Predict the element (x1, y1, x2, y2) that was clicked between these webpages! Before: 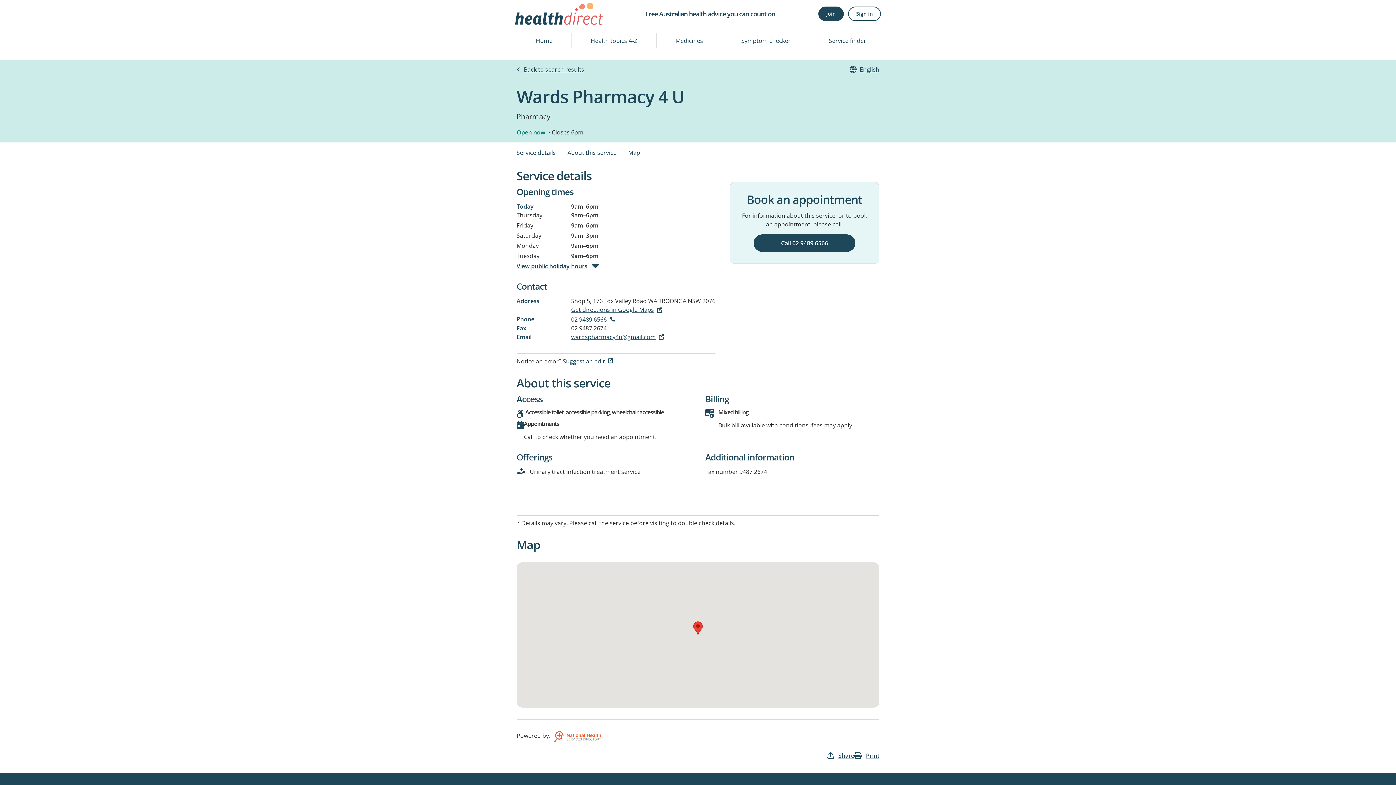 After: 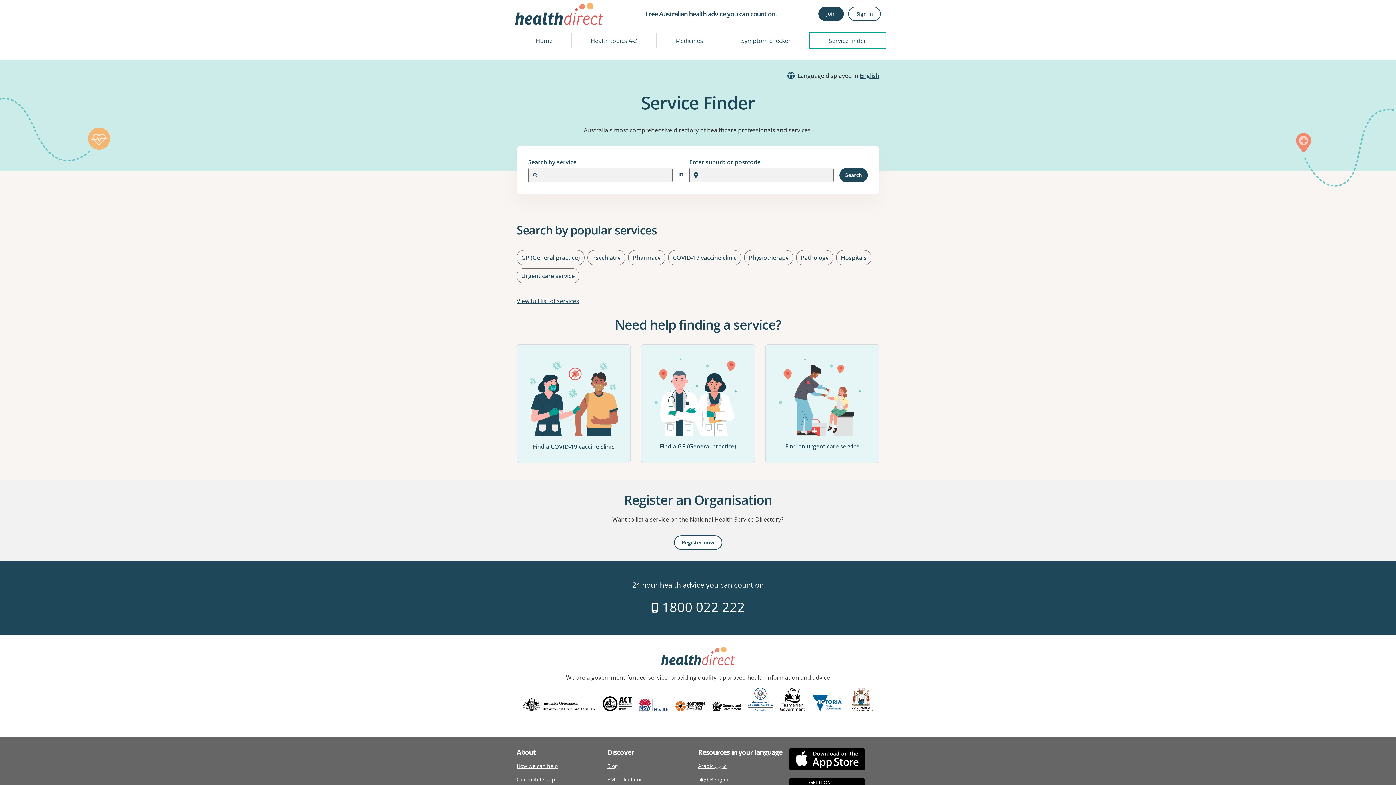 Action: bbox: (810, 33, 885, 48) label: Service finder